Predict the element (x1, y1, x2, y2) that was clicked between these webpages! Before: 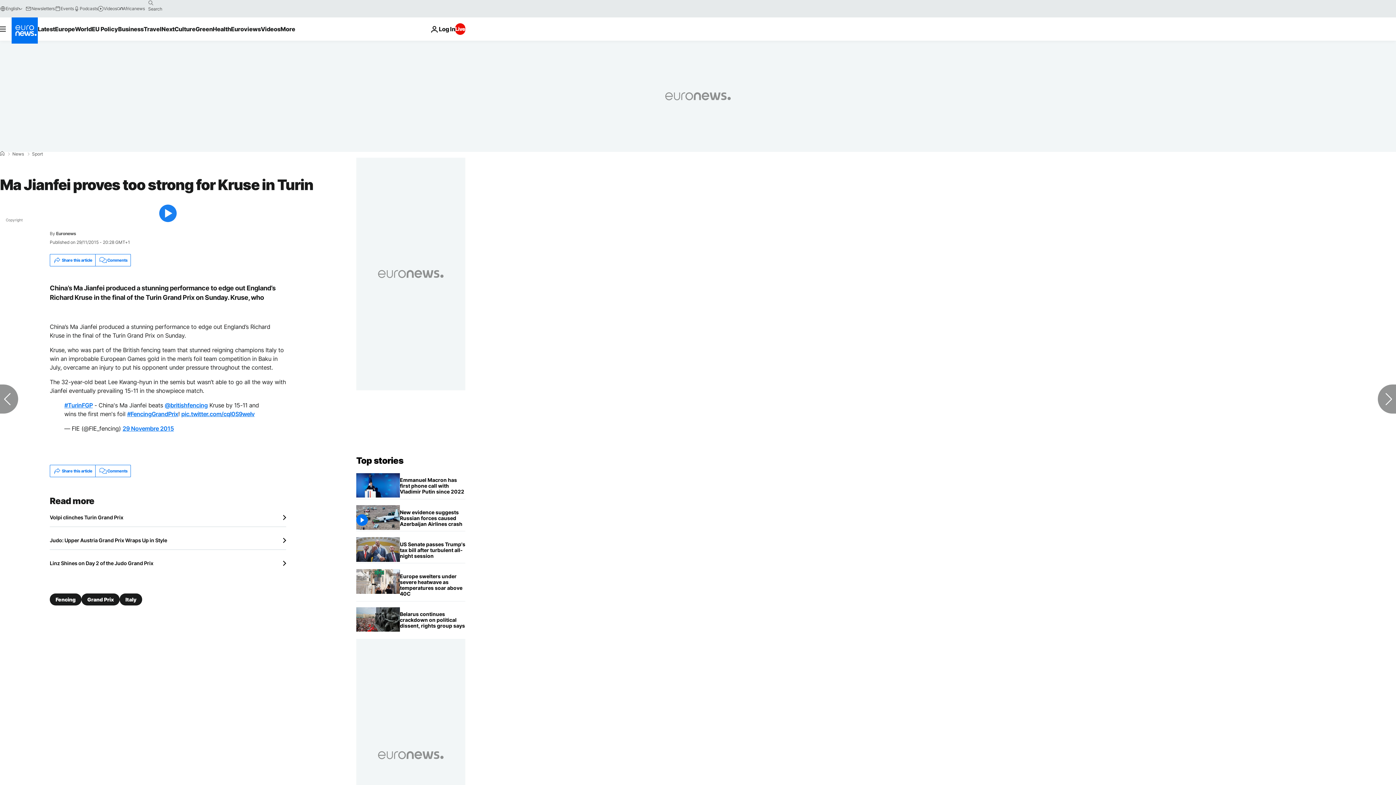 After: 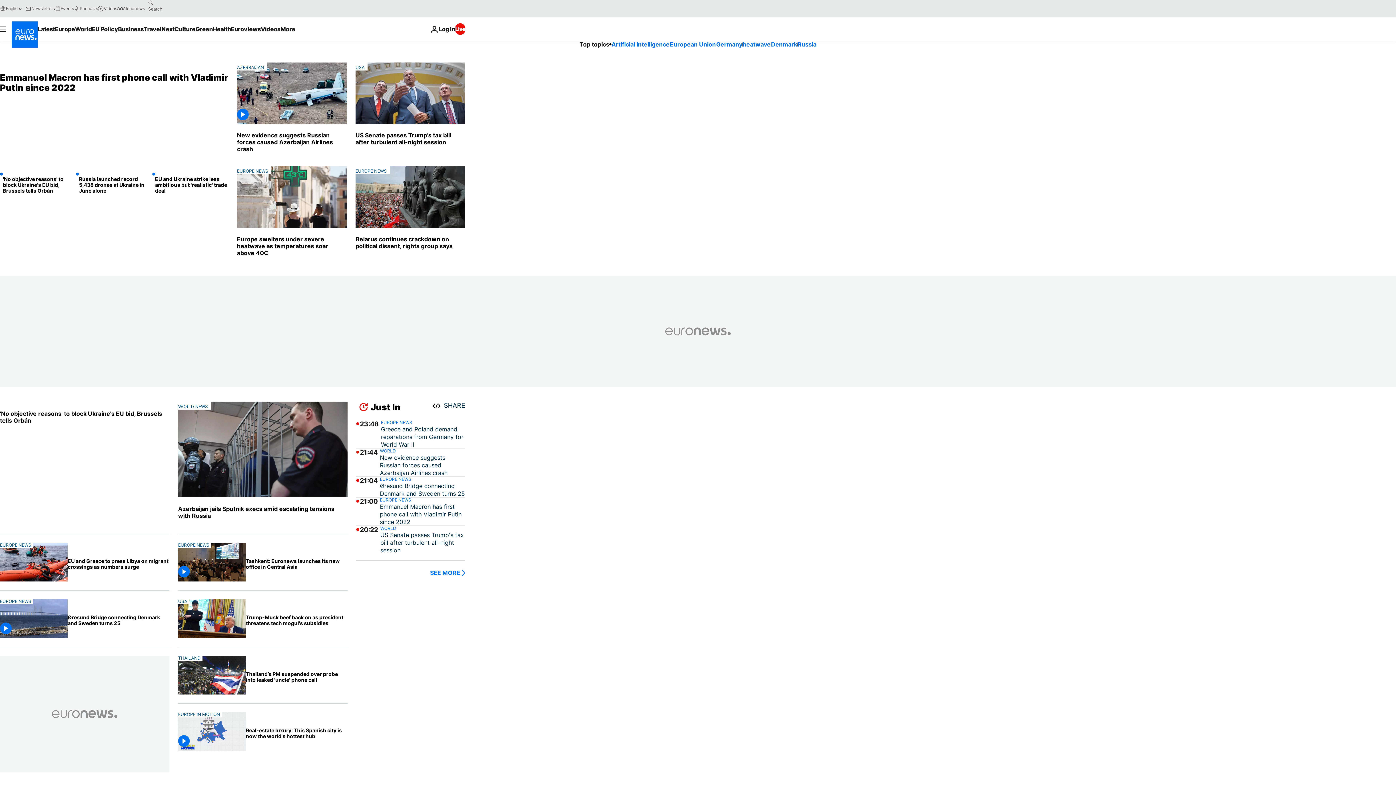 Action: label: Home bbox: (0, 151, 4, 156)